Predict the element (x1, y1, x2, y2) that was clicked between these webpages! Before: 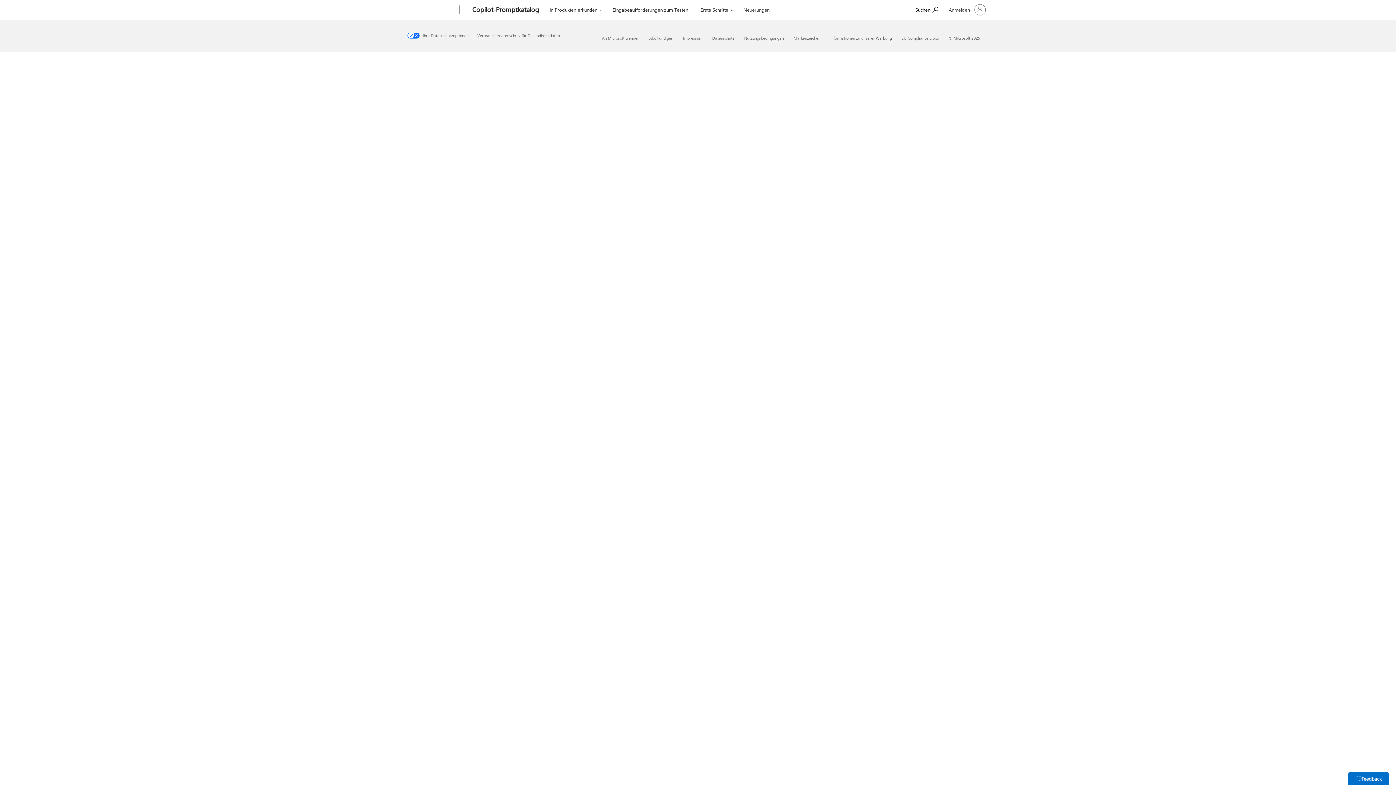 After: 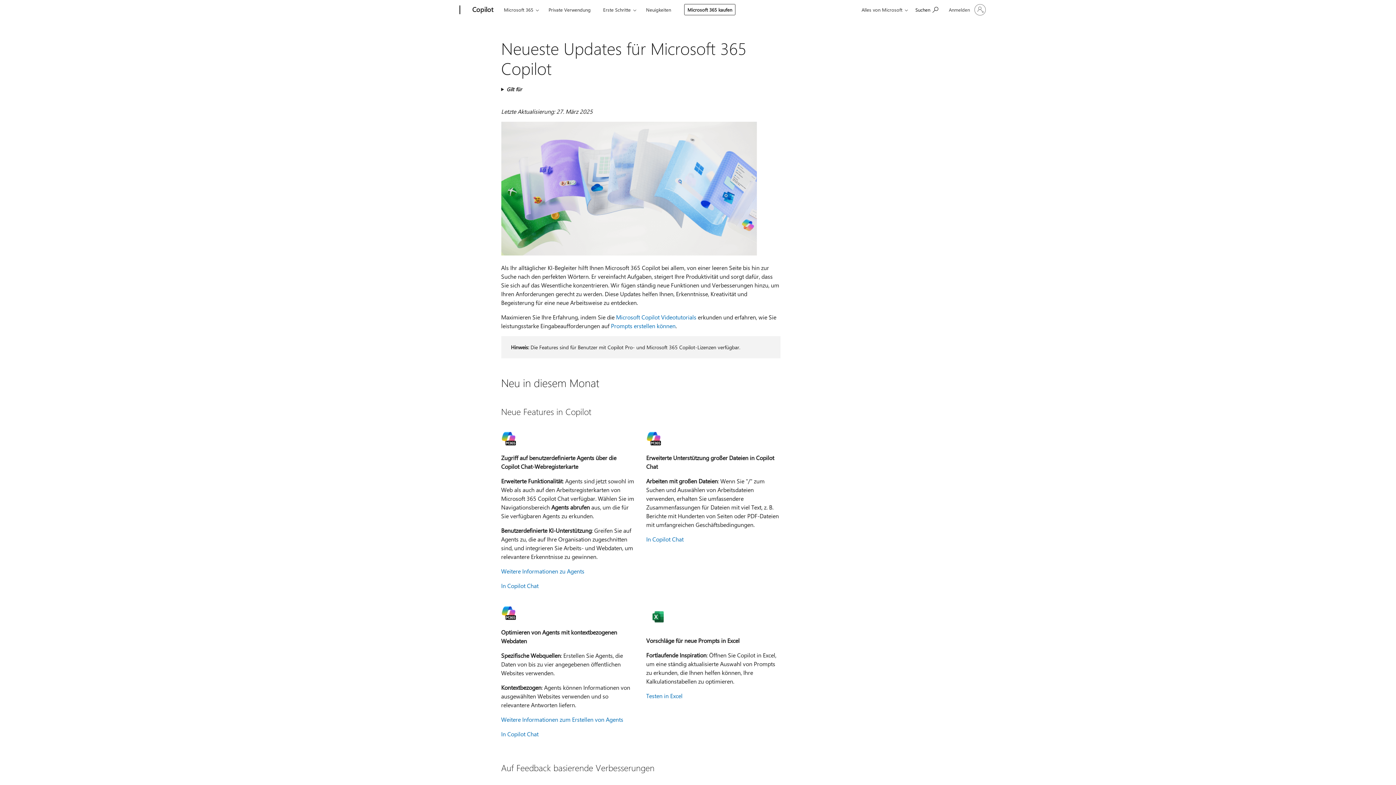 Action: bbox: (744, 0, 776, 17) label: Neuerungen